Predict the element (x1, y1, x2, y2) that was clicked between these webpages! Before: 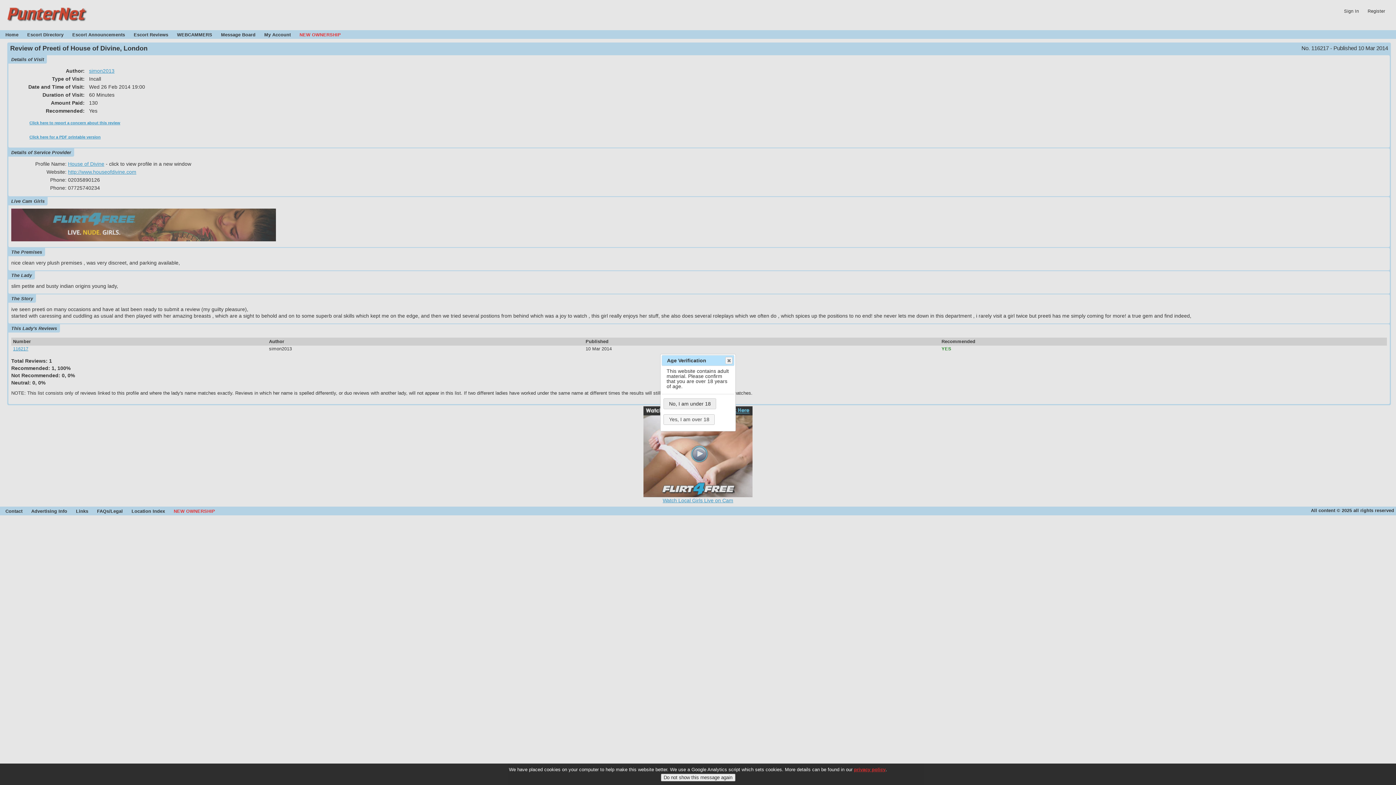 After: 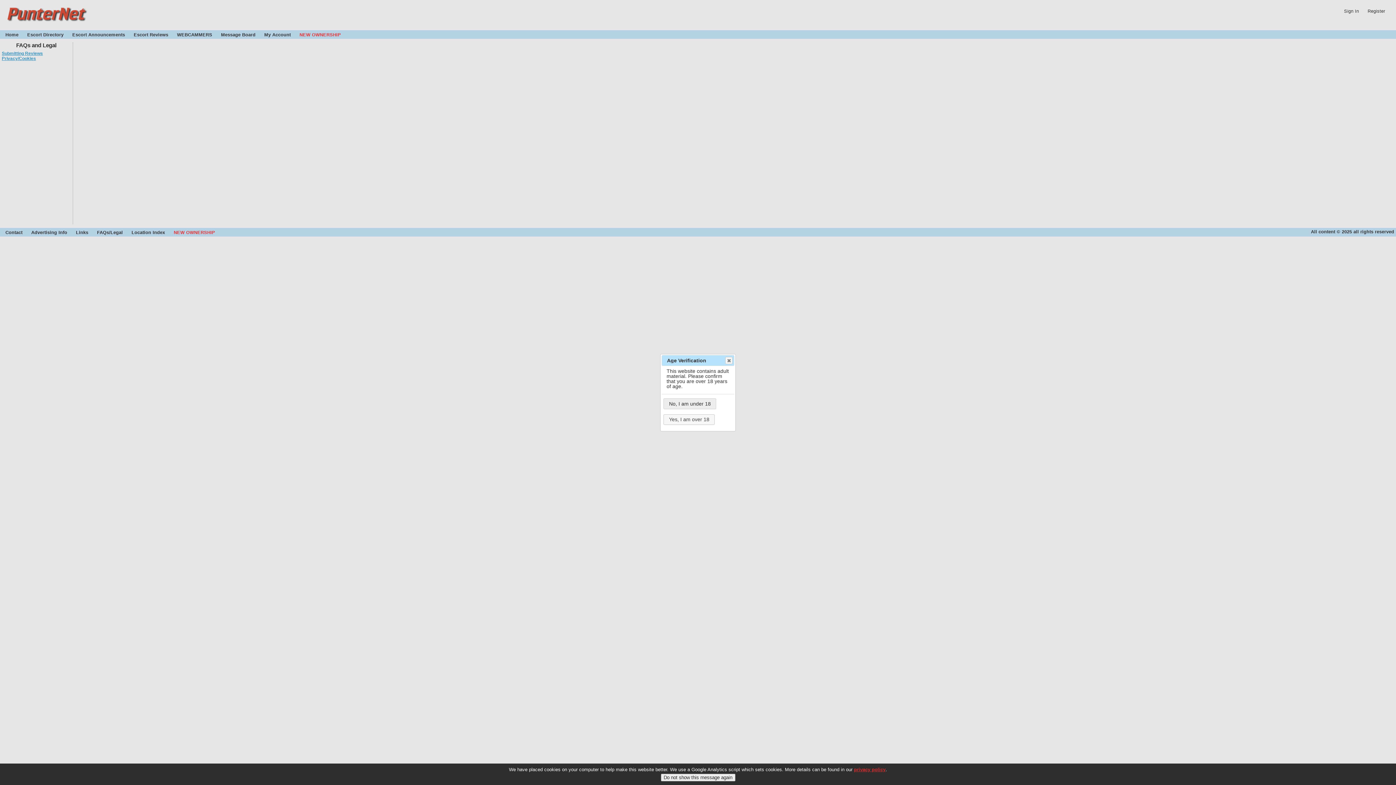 Action: label: privacy policy bbox: (854, 767, 885, 772)